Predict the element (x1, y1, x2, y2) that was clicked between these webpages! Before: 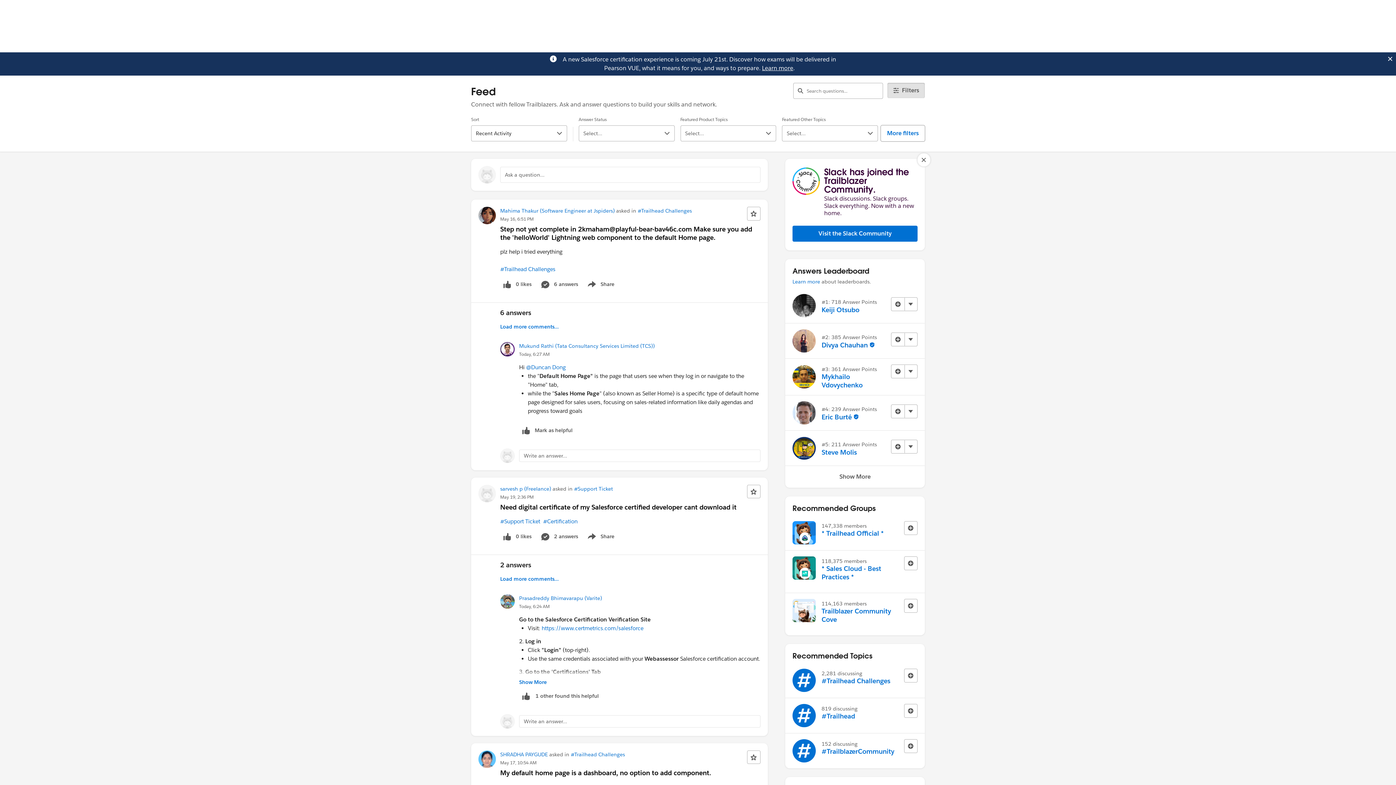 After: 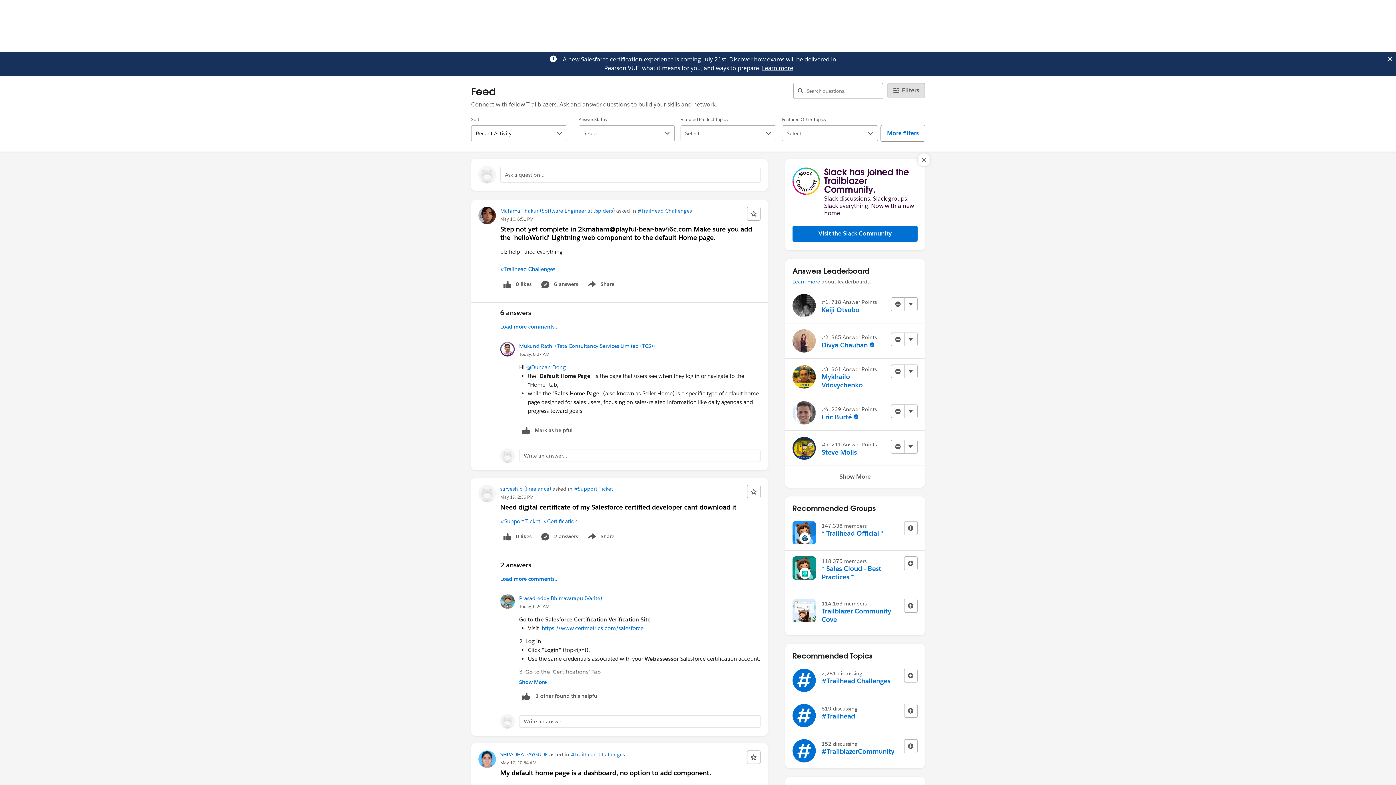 Action: bbox: (762, 64, 793, 72) label: Learn more